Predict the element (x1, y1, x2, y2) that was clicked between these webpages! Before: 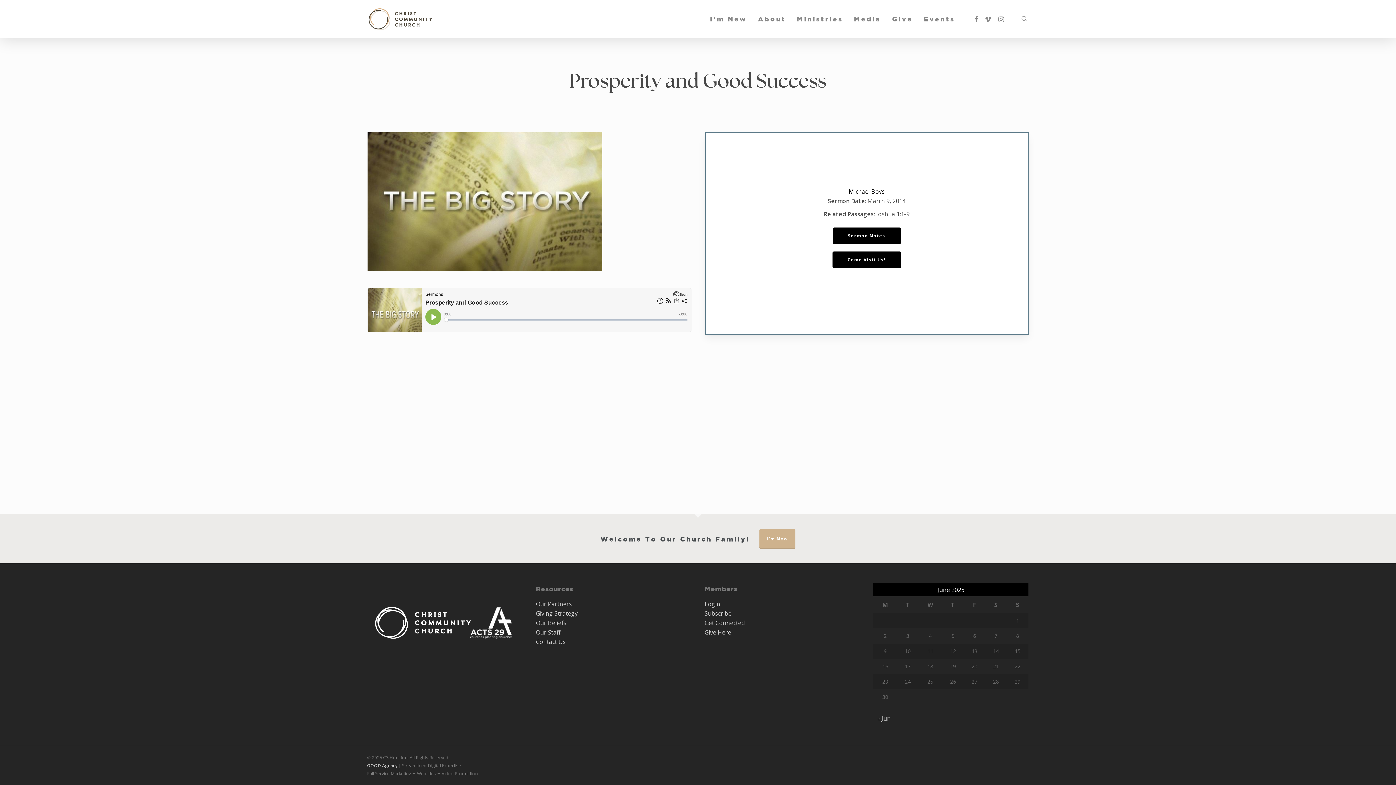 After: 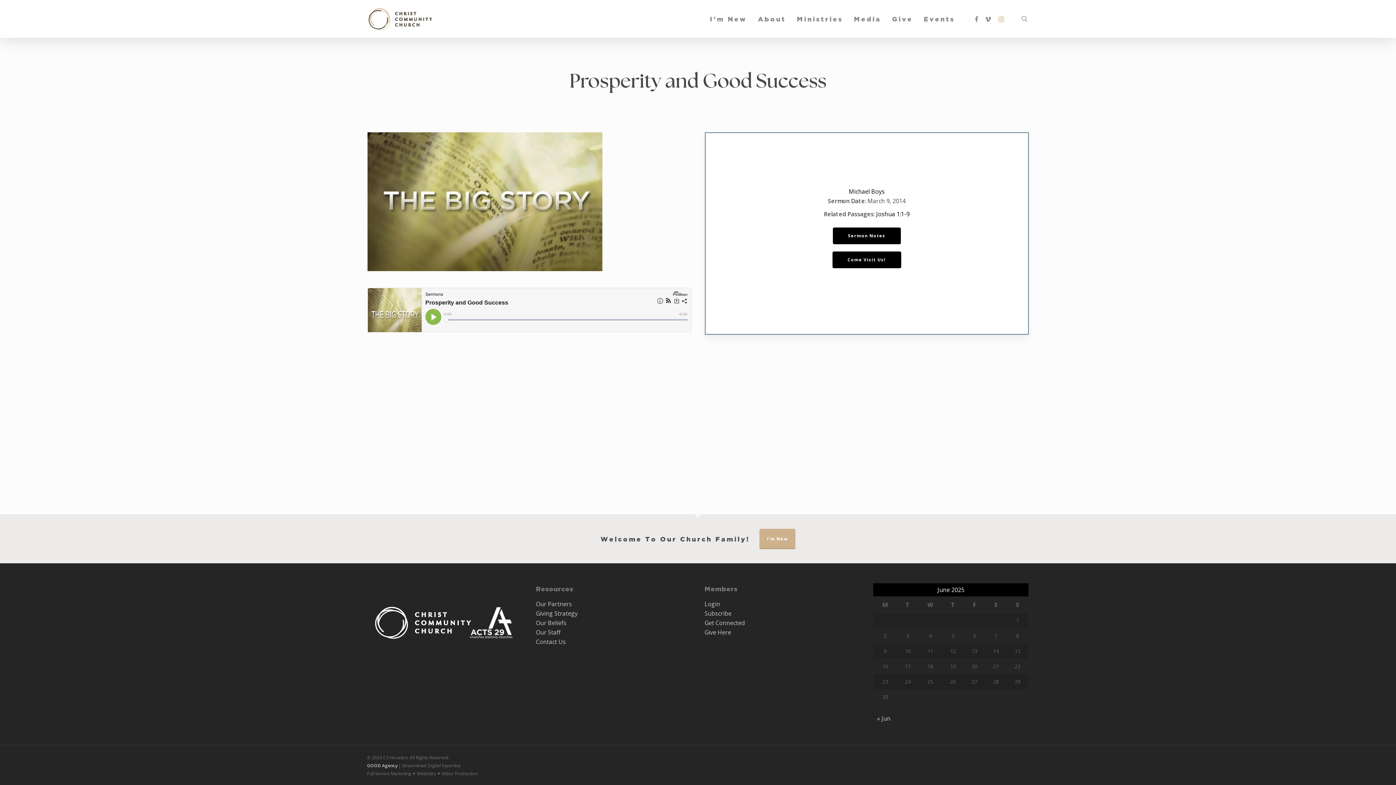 Action: label: instagram bbox: (994, 14, 1008, 22)